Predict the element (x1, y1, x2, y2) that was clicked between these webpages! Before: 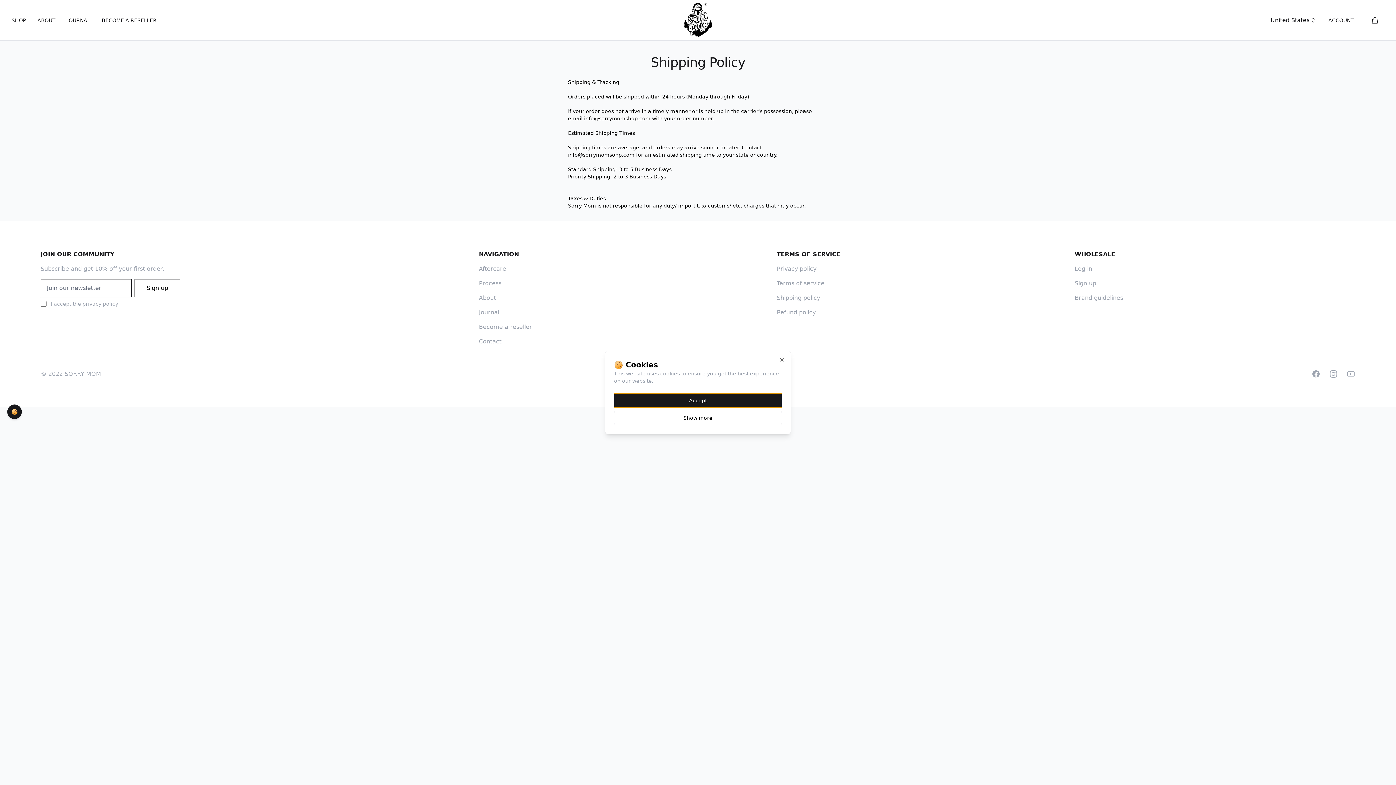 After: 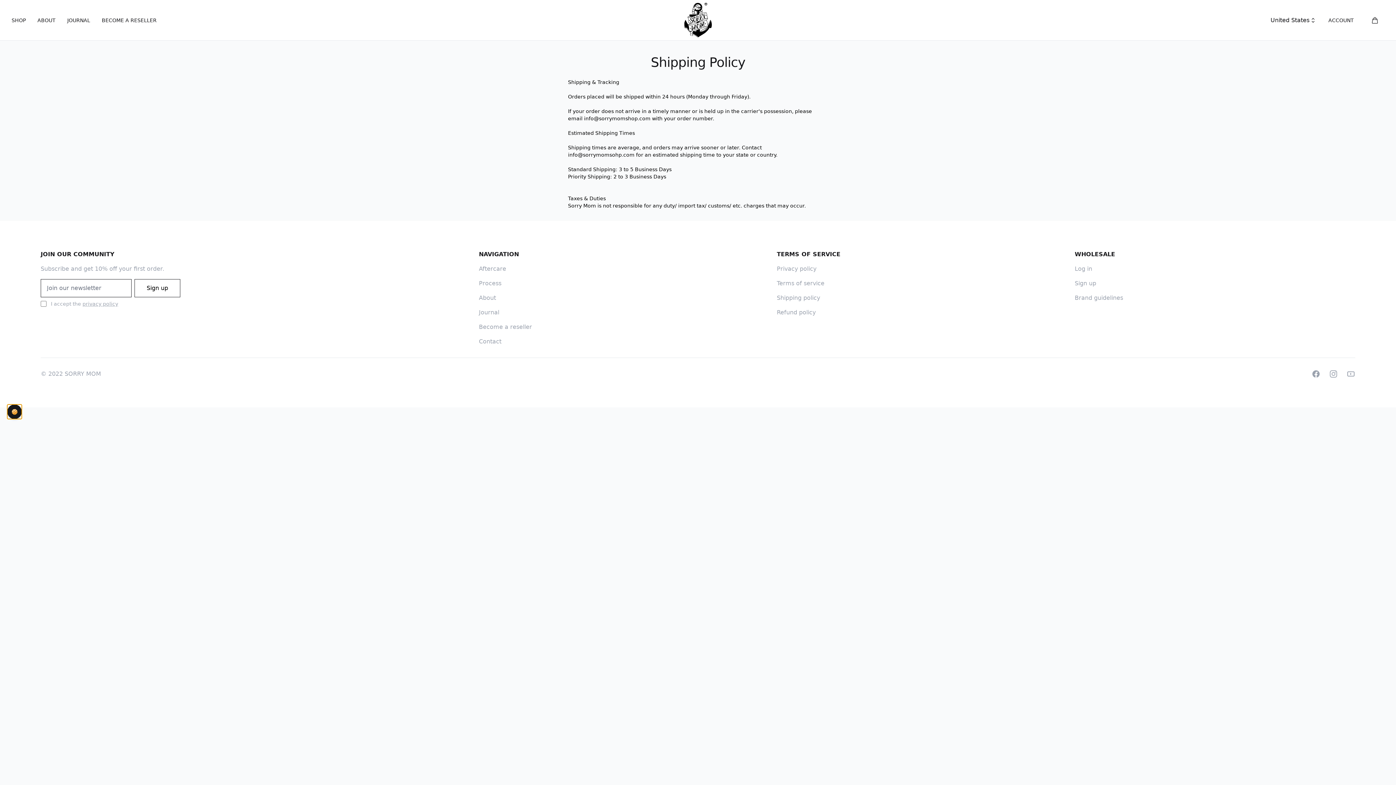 Action: label: Accept bbox: (614, 393, 782, 408)